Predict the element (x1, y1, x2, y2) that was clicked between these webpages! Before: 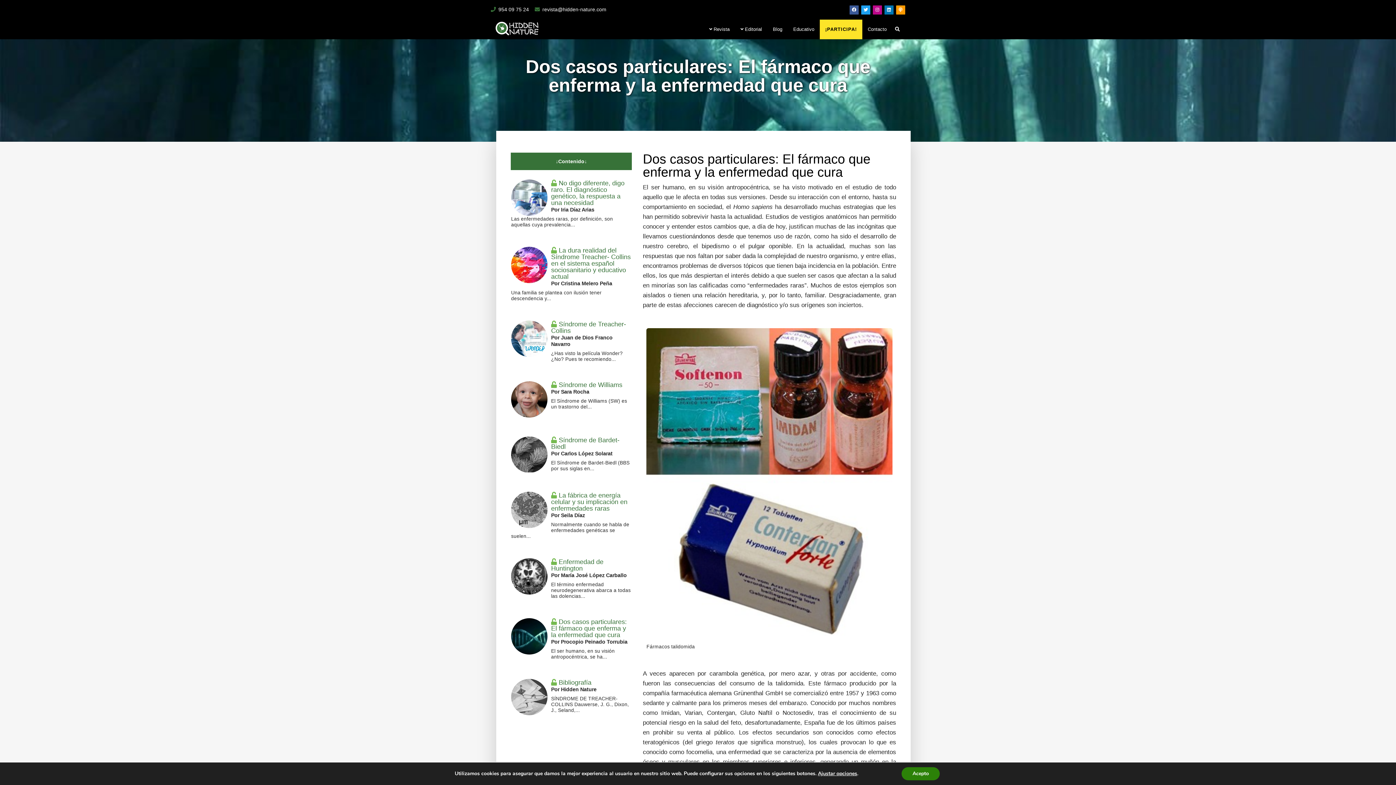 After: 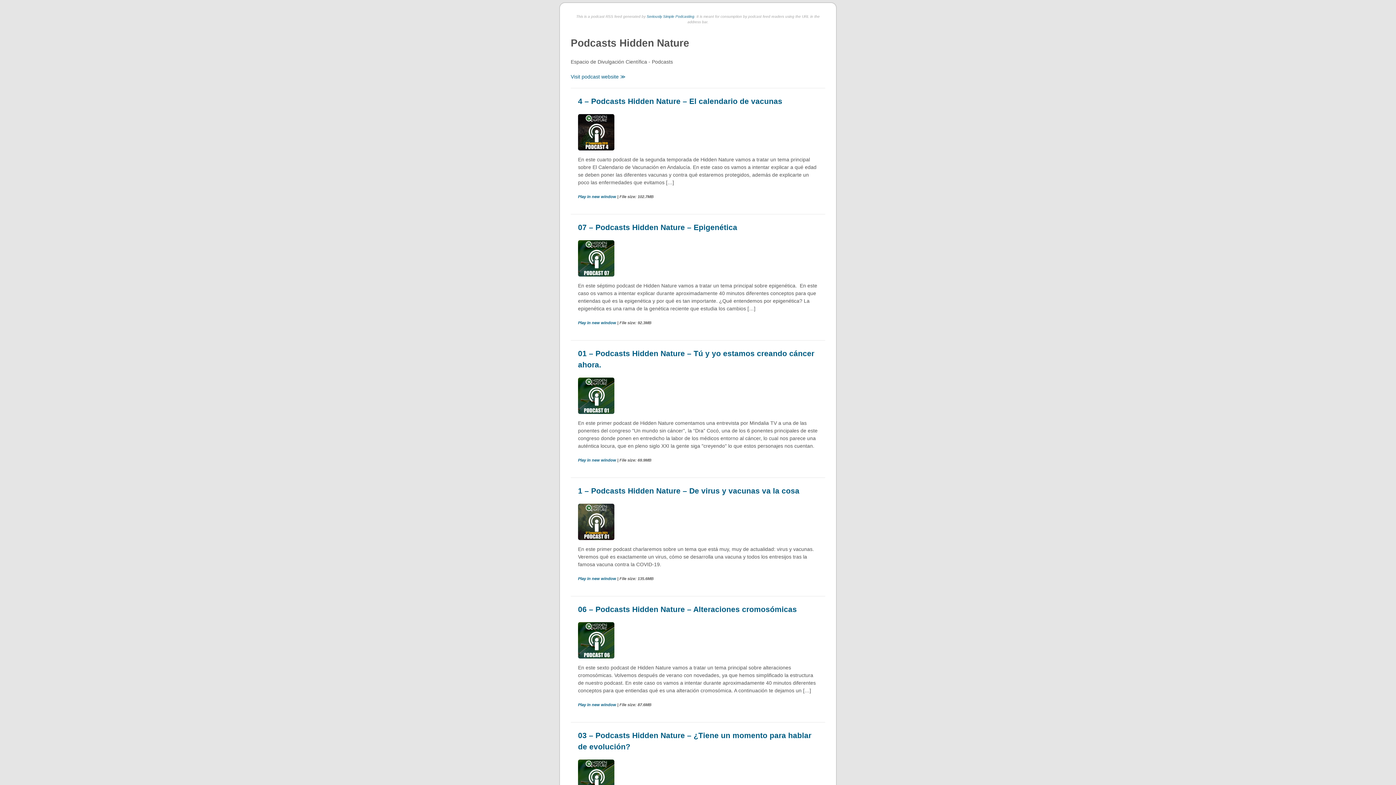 Action: bbox: (896, 5, 905, 14)